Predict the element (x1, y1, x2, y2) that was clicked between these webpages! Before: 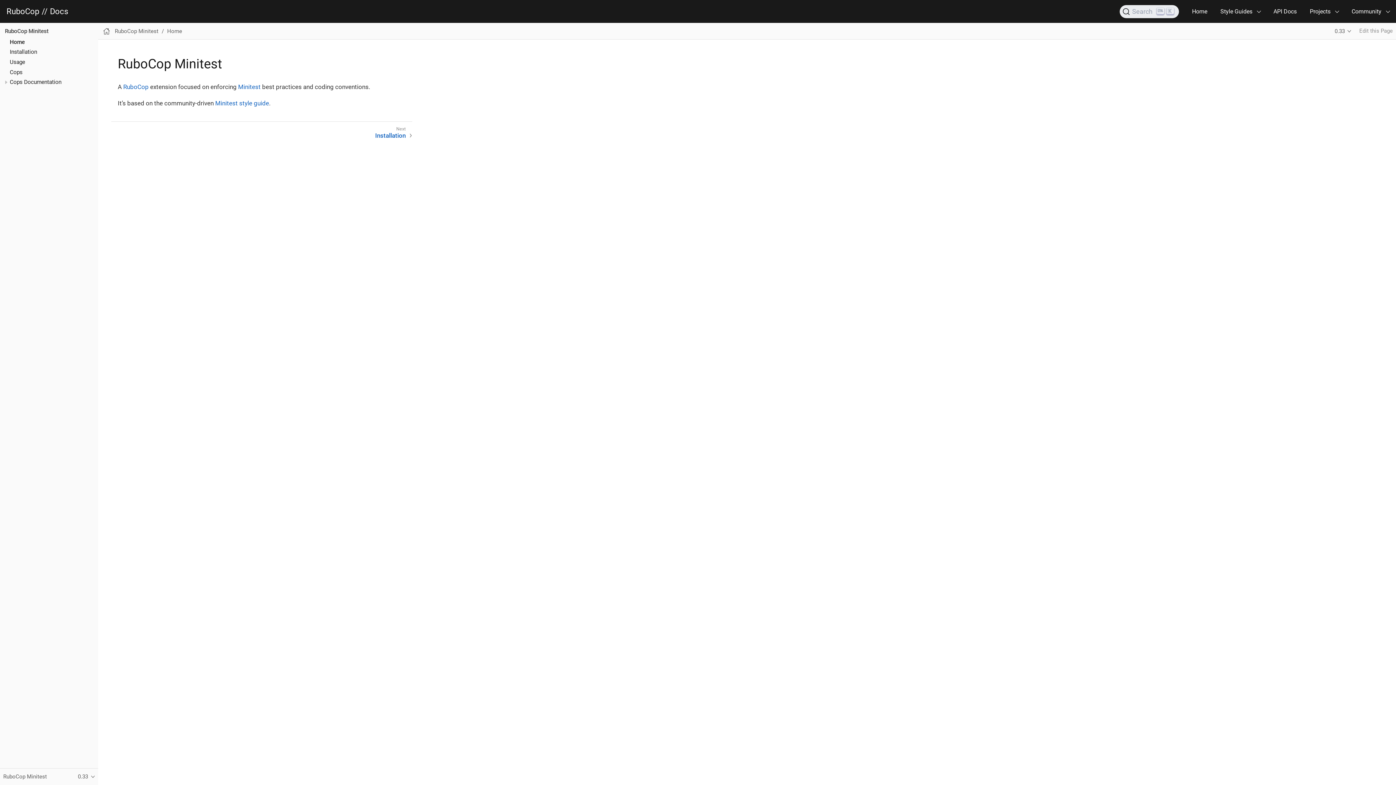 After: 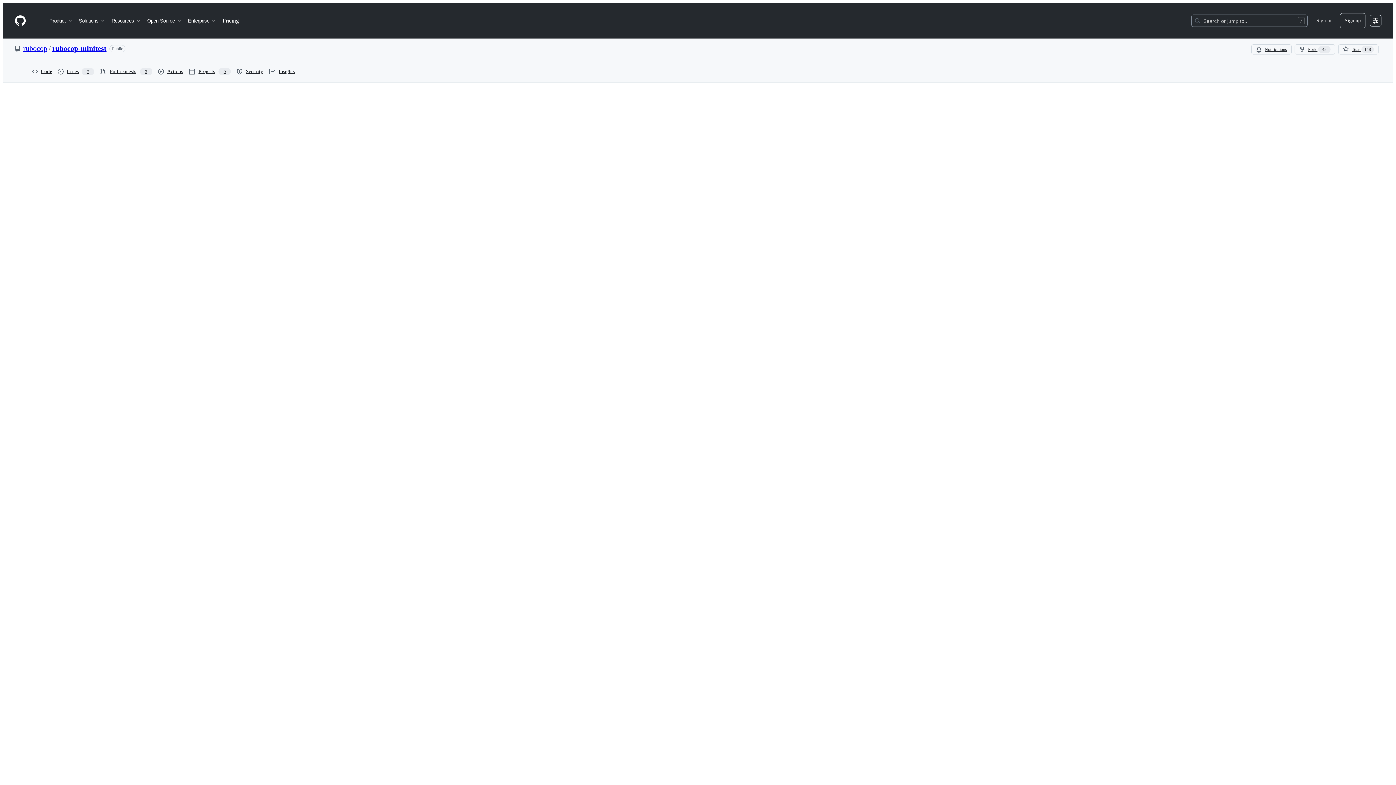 Action: bbox: (1359, 27, 1393, 34) label: Edit this Page